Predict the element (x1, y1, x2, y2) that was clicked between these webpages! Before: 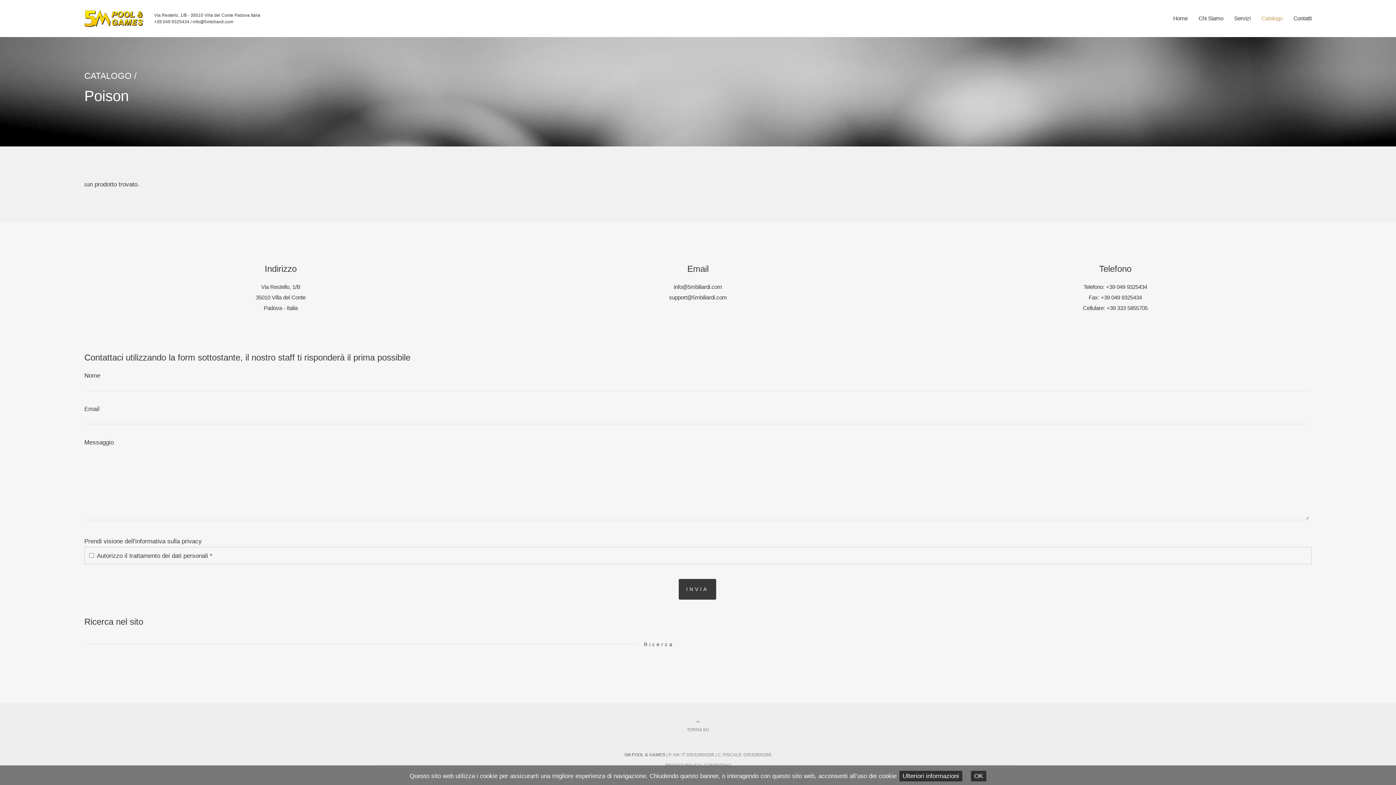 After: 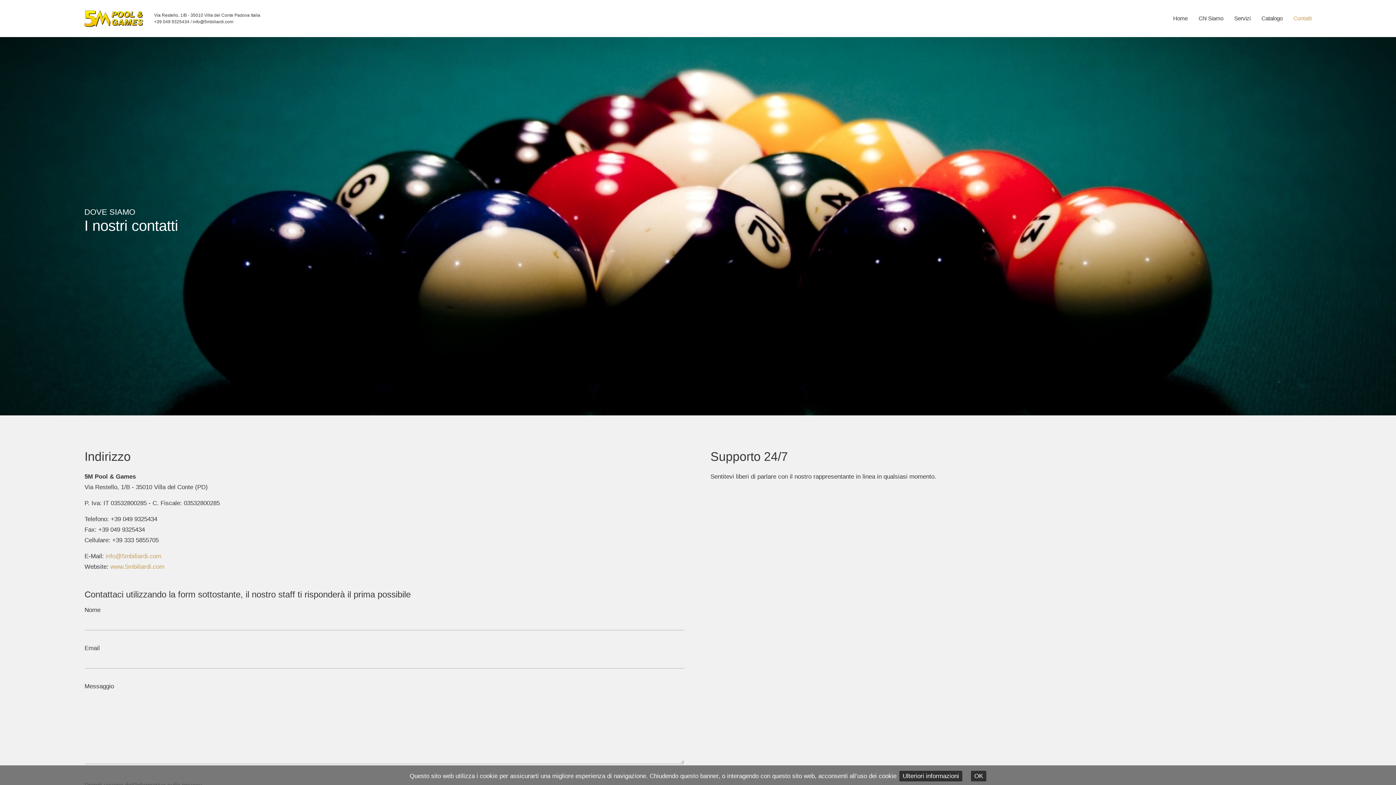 Action: bbox: (1293, 0, 1312, 37) label: Contatti